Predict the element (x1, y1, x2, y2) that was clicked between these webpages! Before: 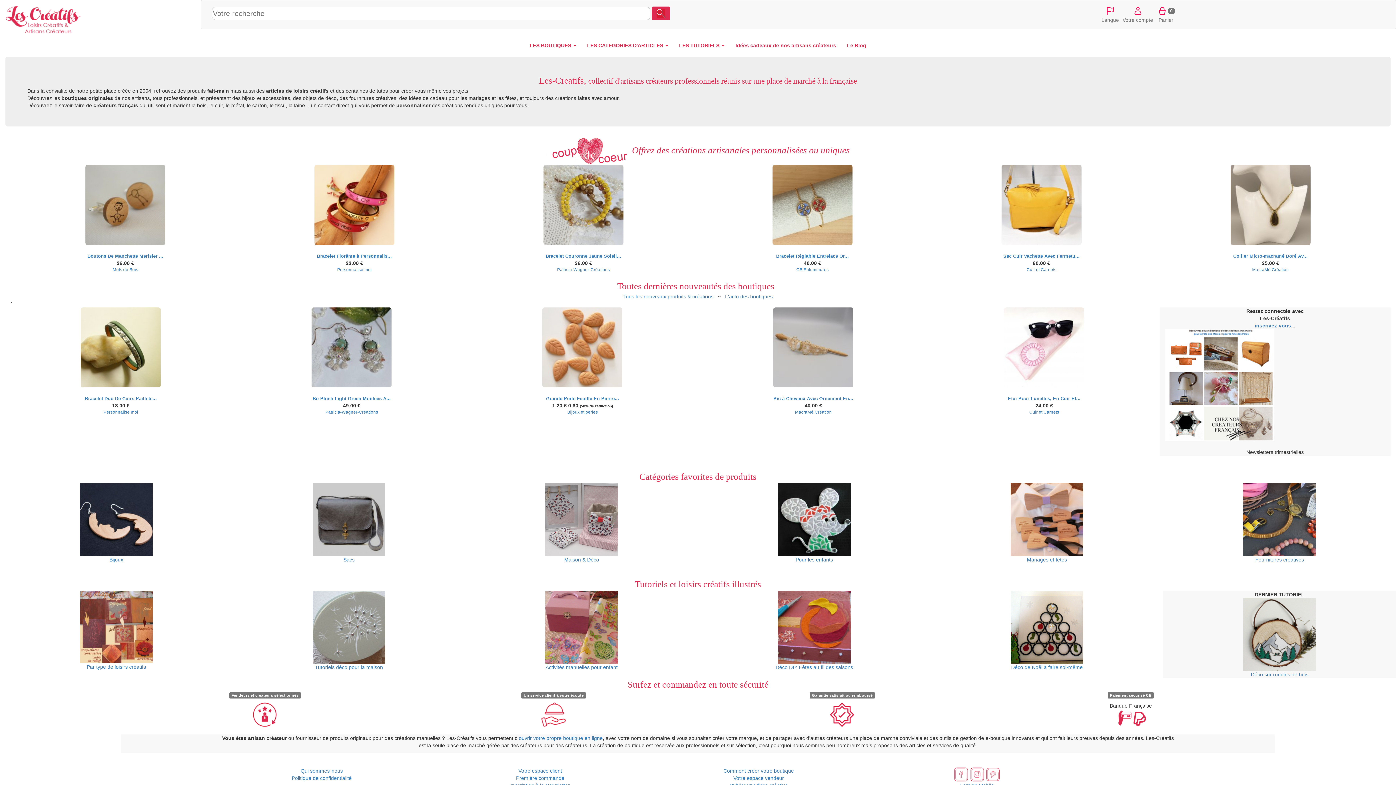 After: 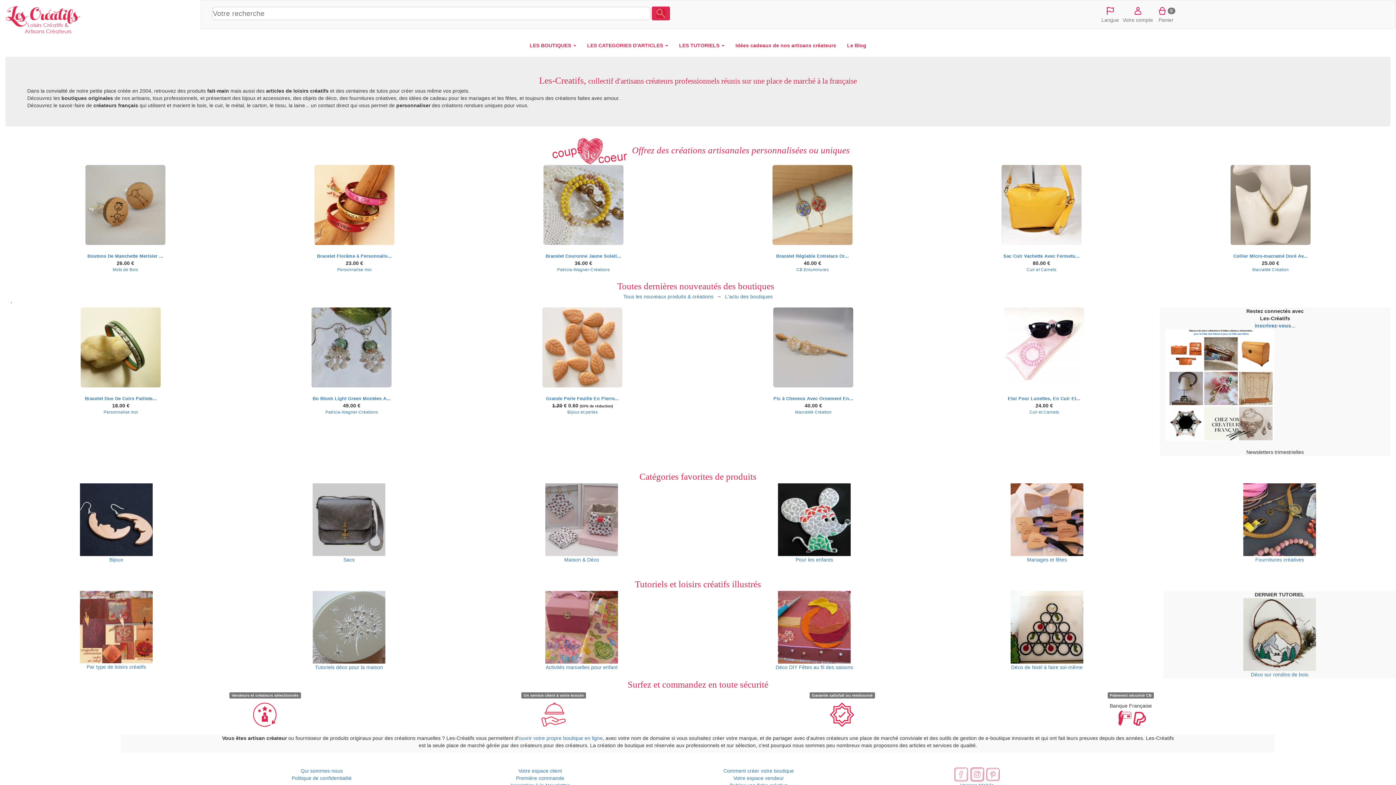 Action: bbox: (970, 771, 984, 777)